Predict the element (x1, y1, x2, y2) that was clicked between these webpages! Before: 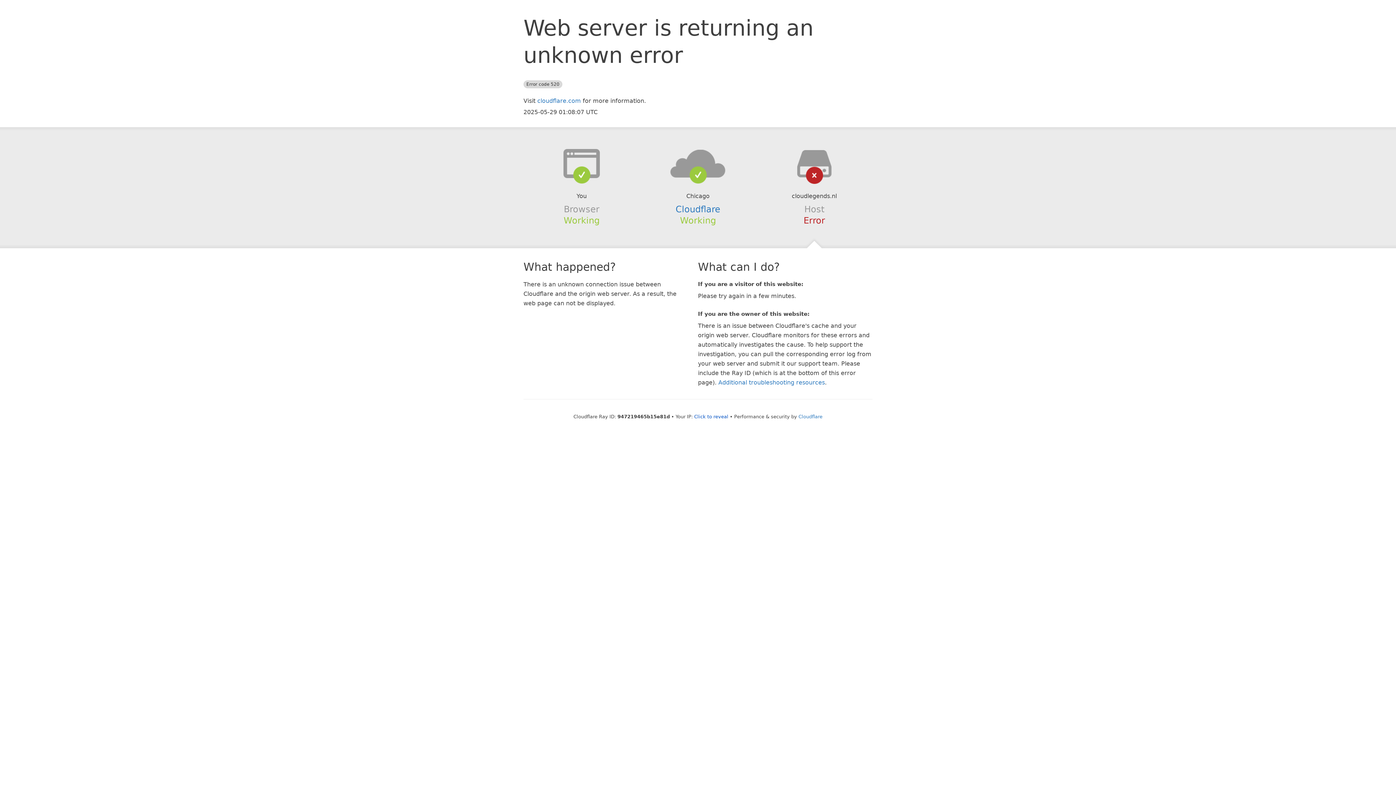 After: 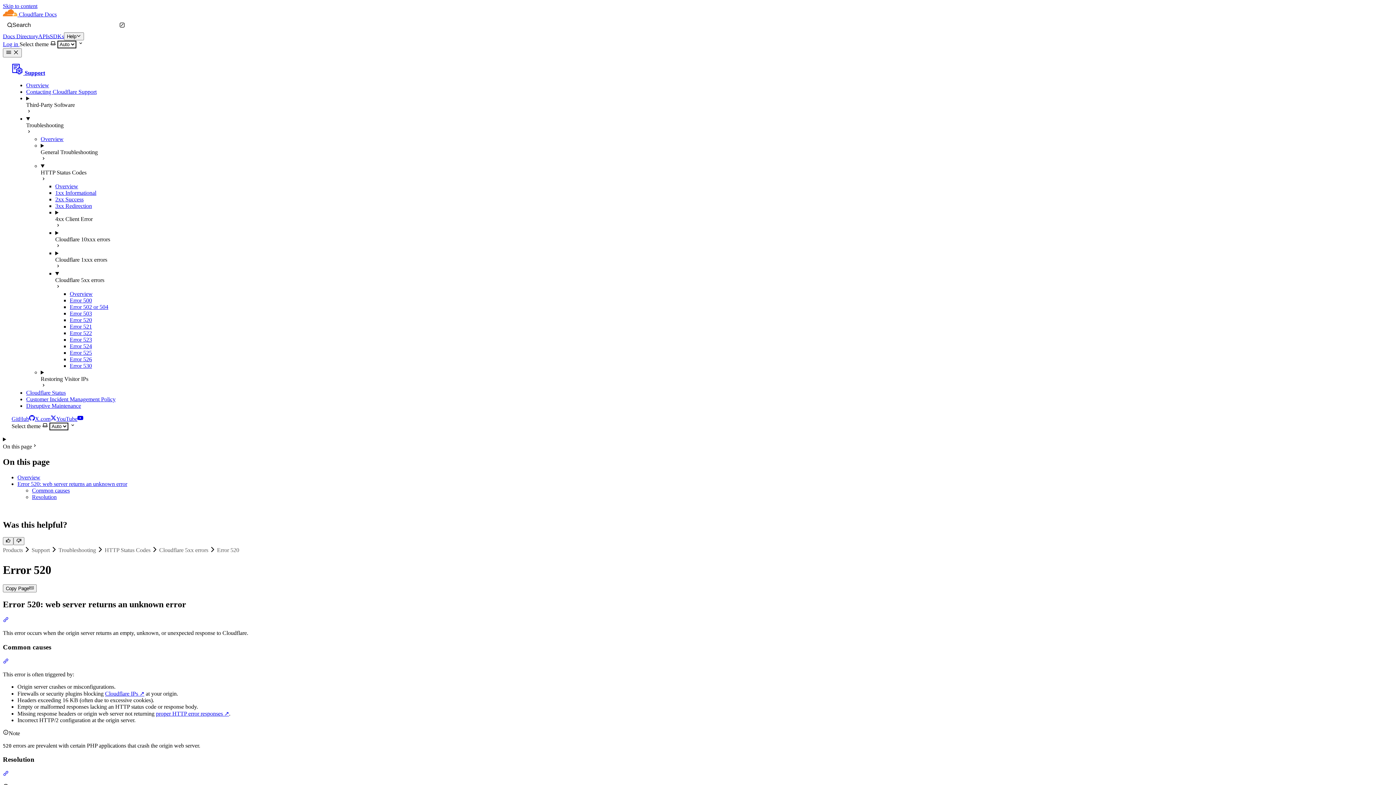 Action: label: Additional troubleshooting resources bbox: (718, 379, 825, 386)